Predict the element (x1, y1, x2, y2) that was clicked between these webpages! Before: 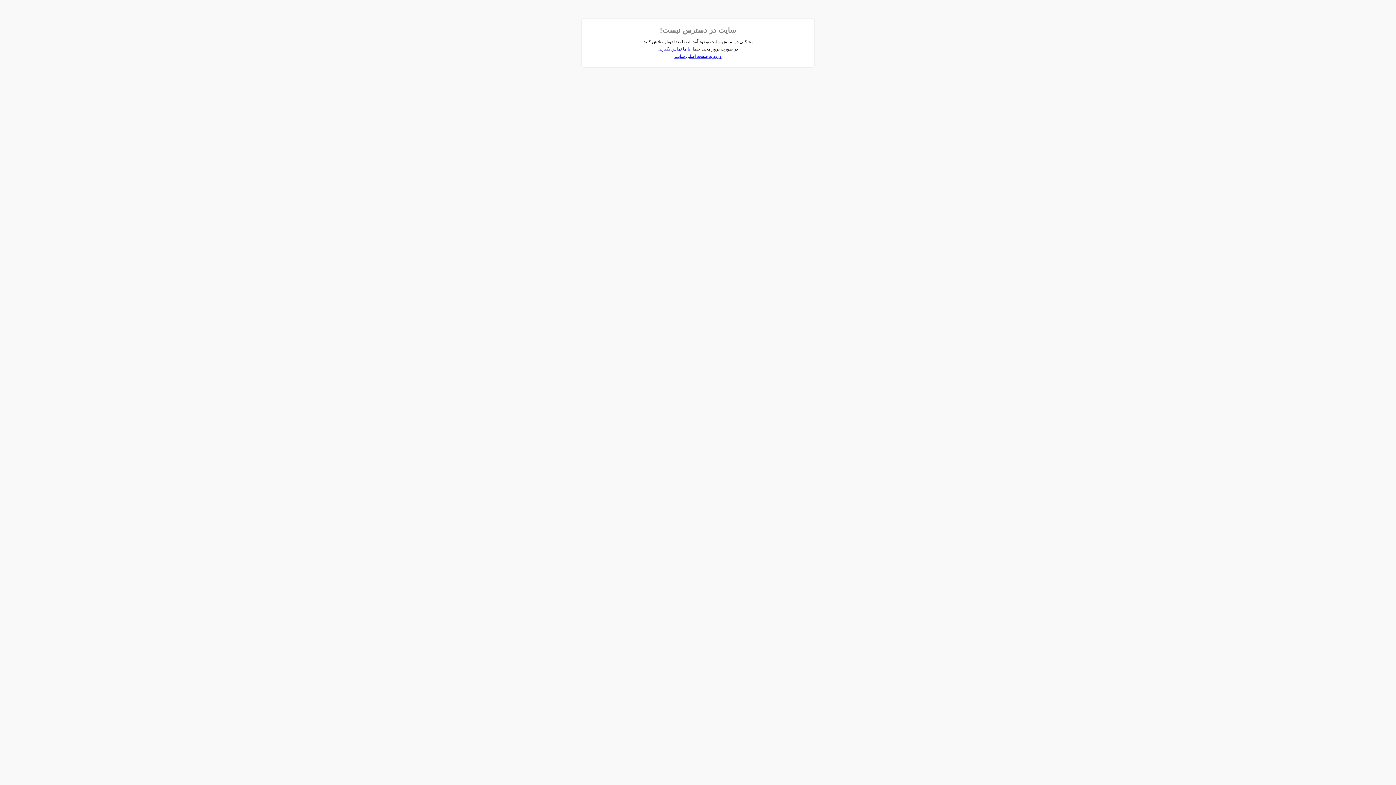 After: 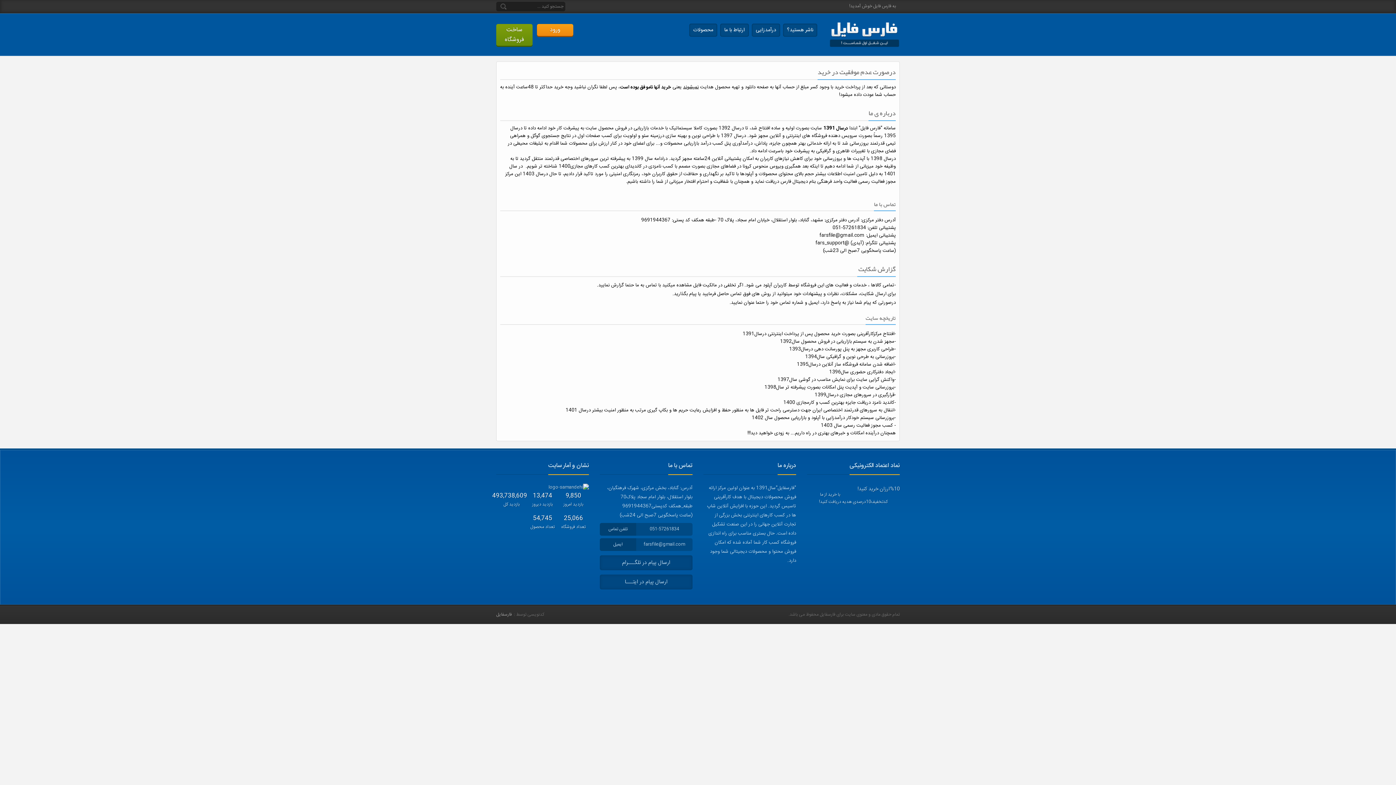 Action: label: با ما تماس بگیرید bbox: (659, 46, 690, 51)